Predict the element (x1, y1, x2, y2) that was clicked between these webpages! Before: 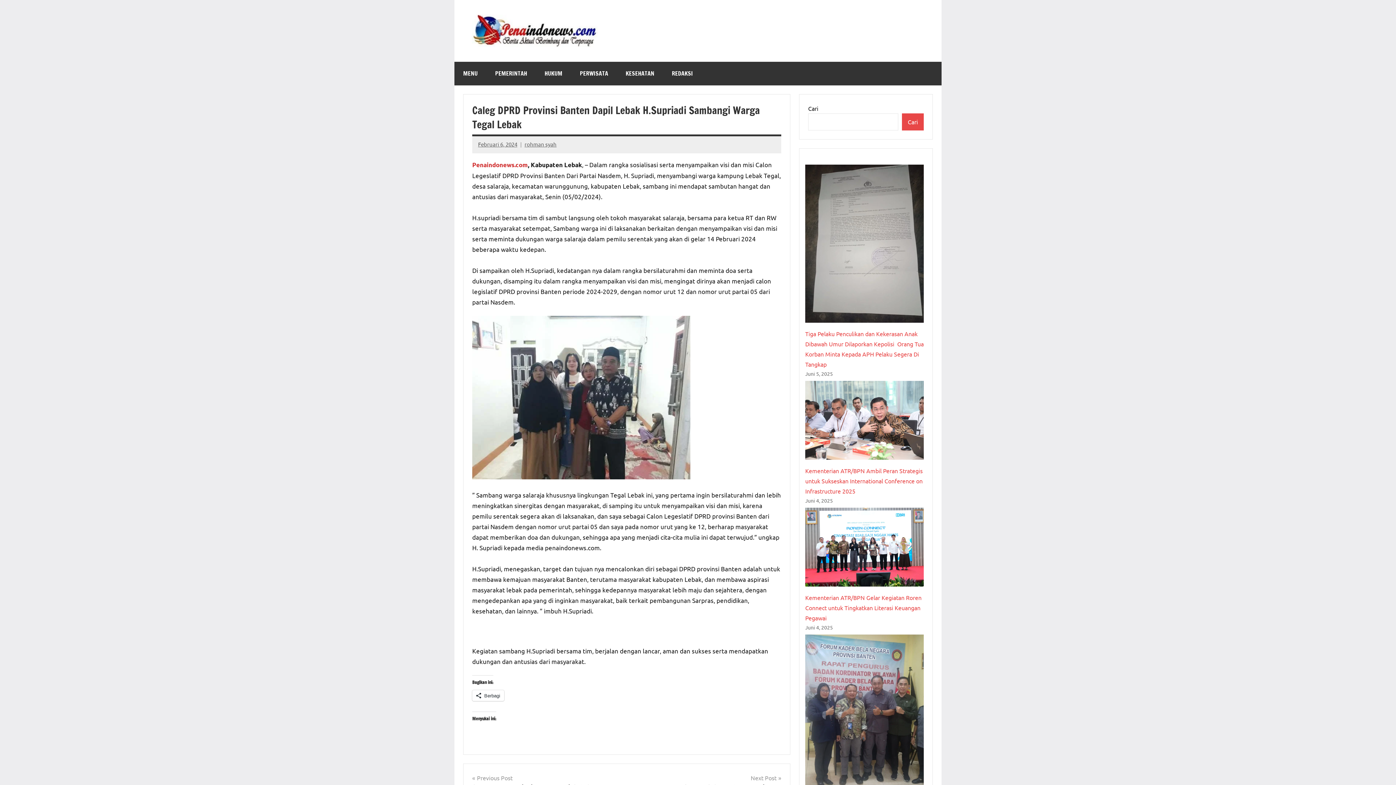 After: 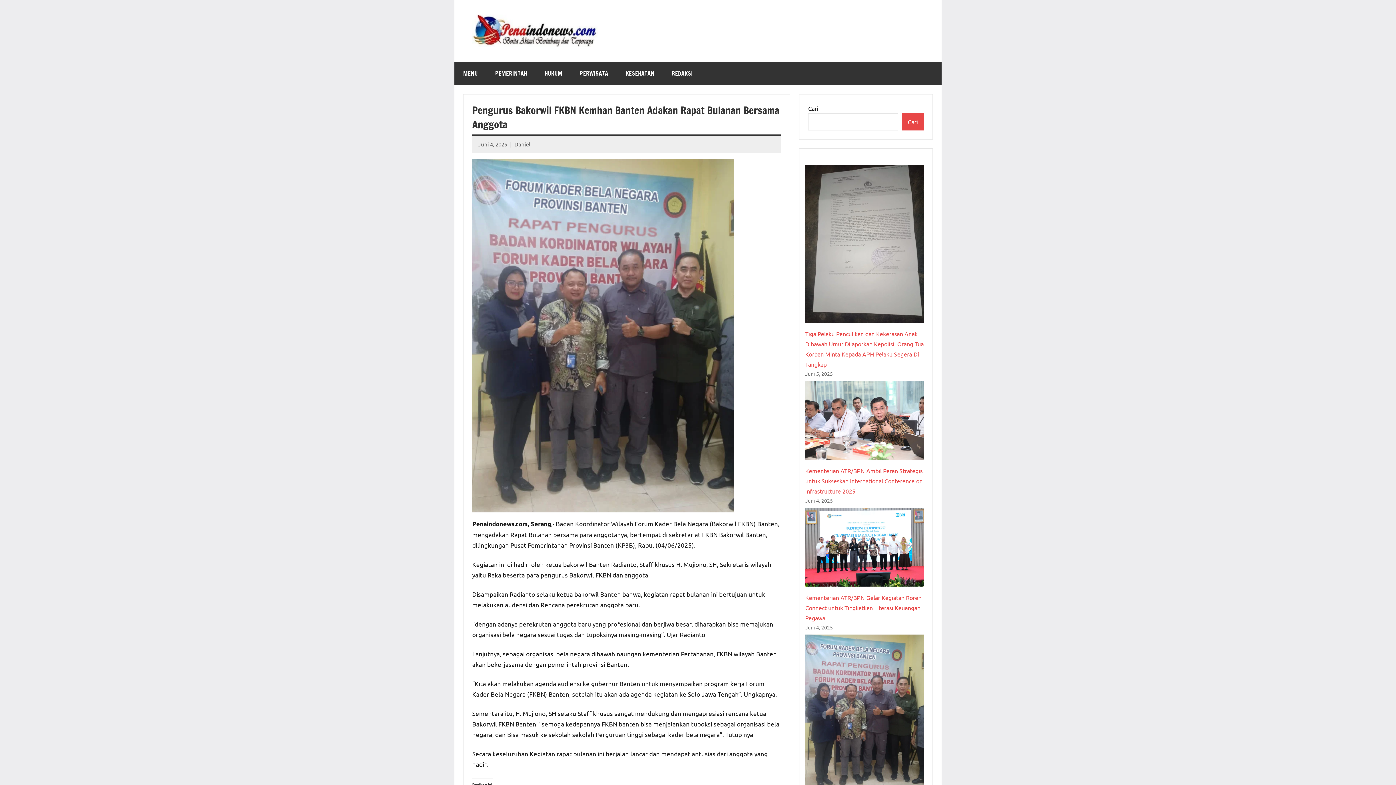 Action: bbox: (805, 634, 924, 794) label: Pengurus Bakorwil FKBN Kemhan Banten Adakan Rapat Bulanan Bersama Anggota